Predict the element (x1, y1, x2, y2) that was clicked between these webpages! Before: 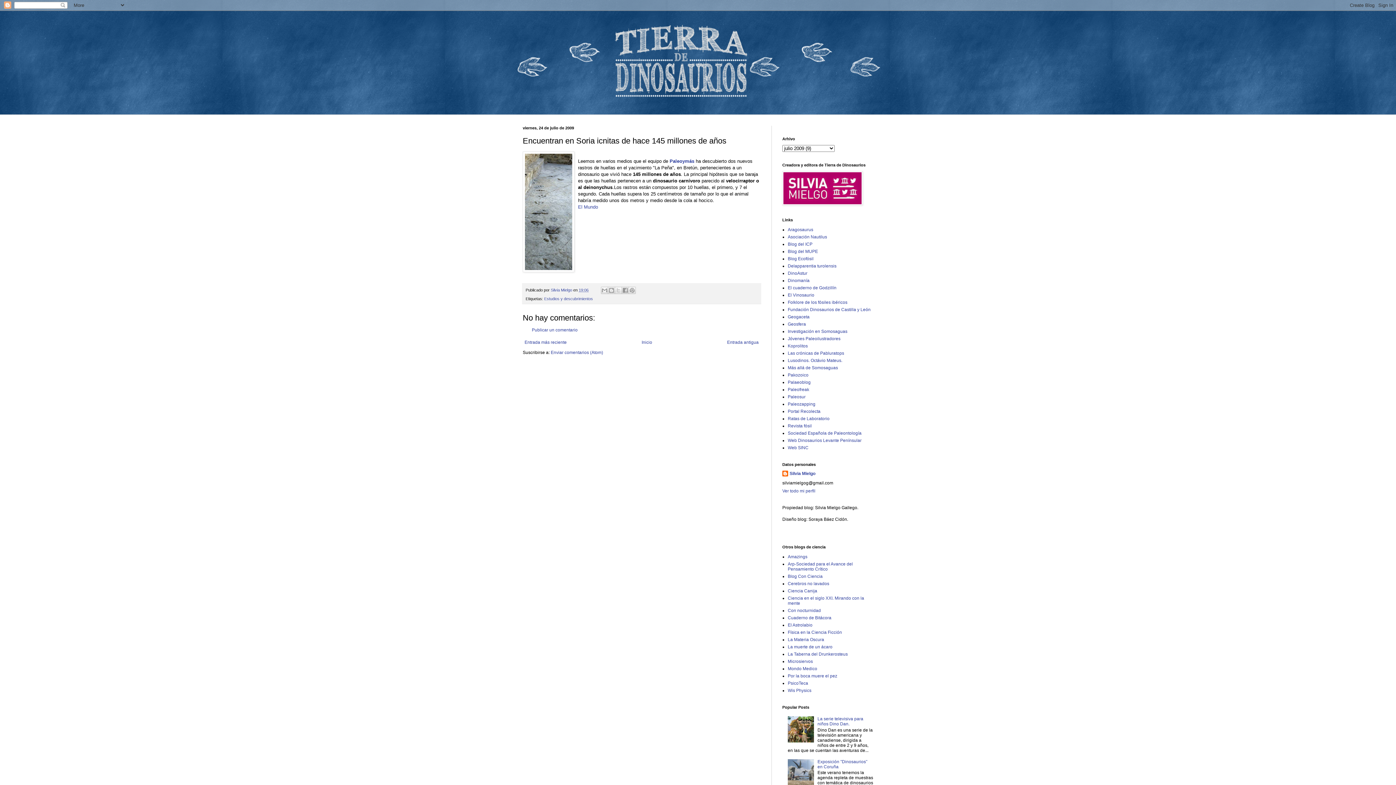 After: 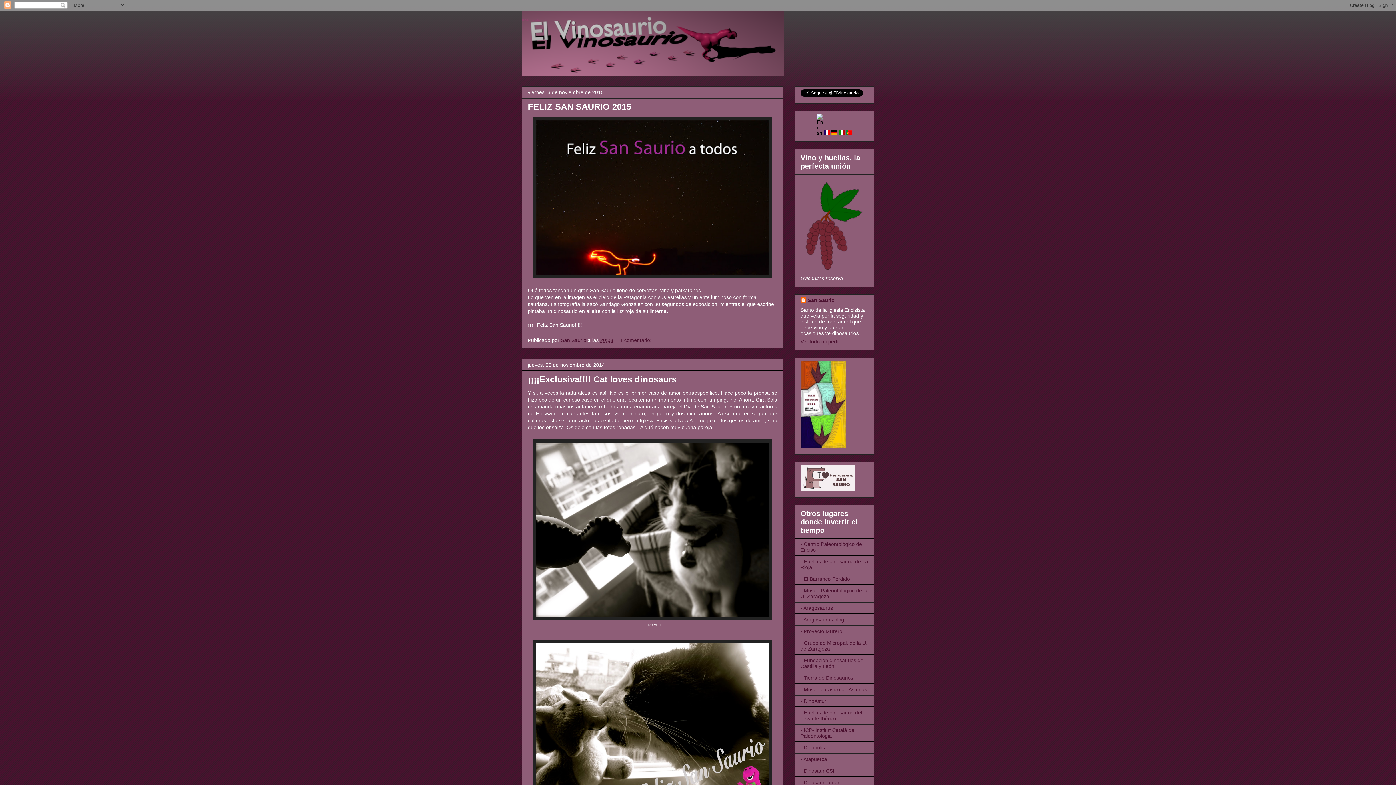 Action: bbox: (788, 292, 814, 297) label: El Vinosaurio